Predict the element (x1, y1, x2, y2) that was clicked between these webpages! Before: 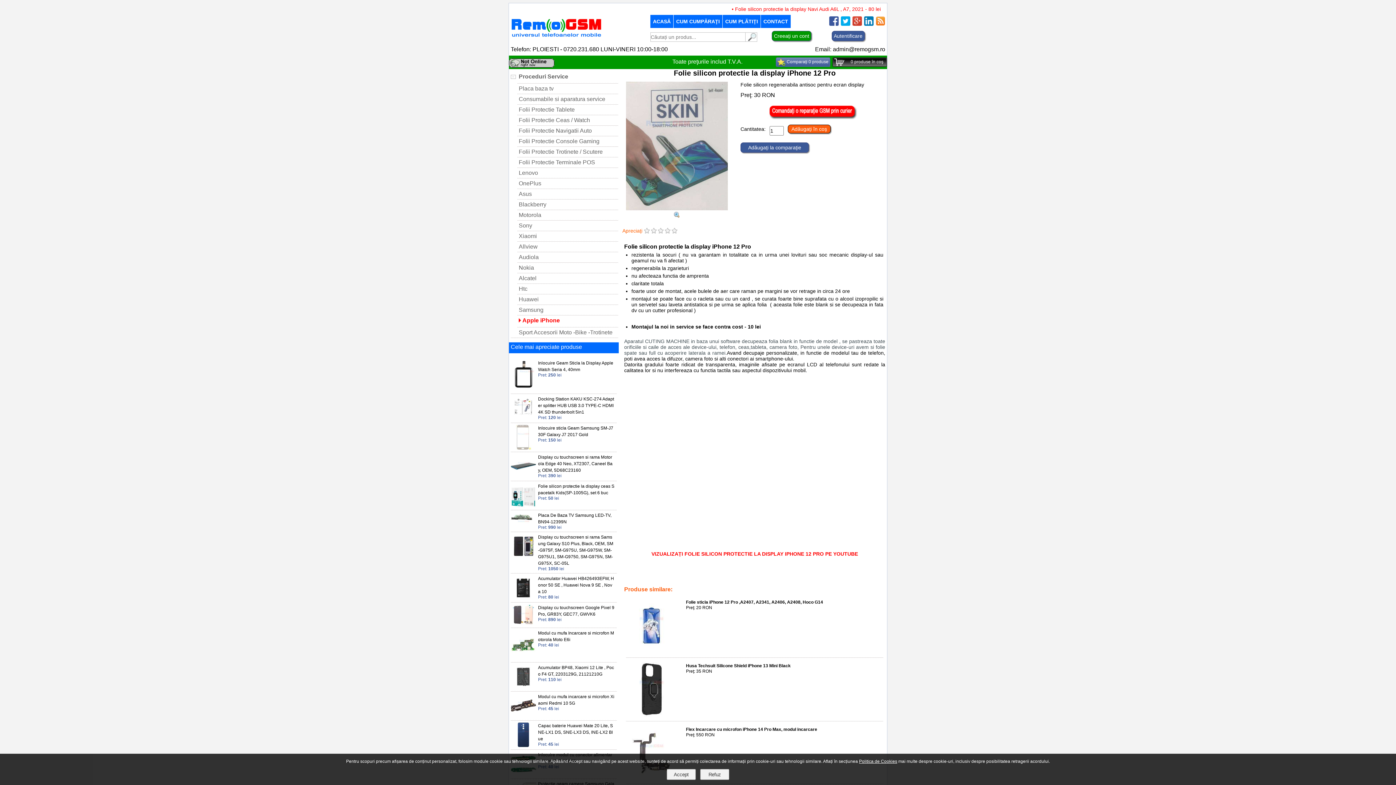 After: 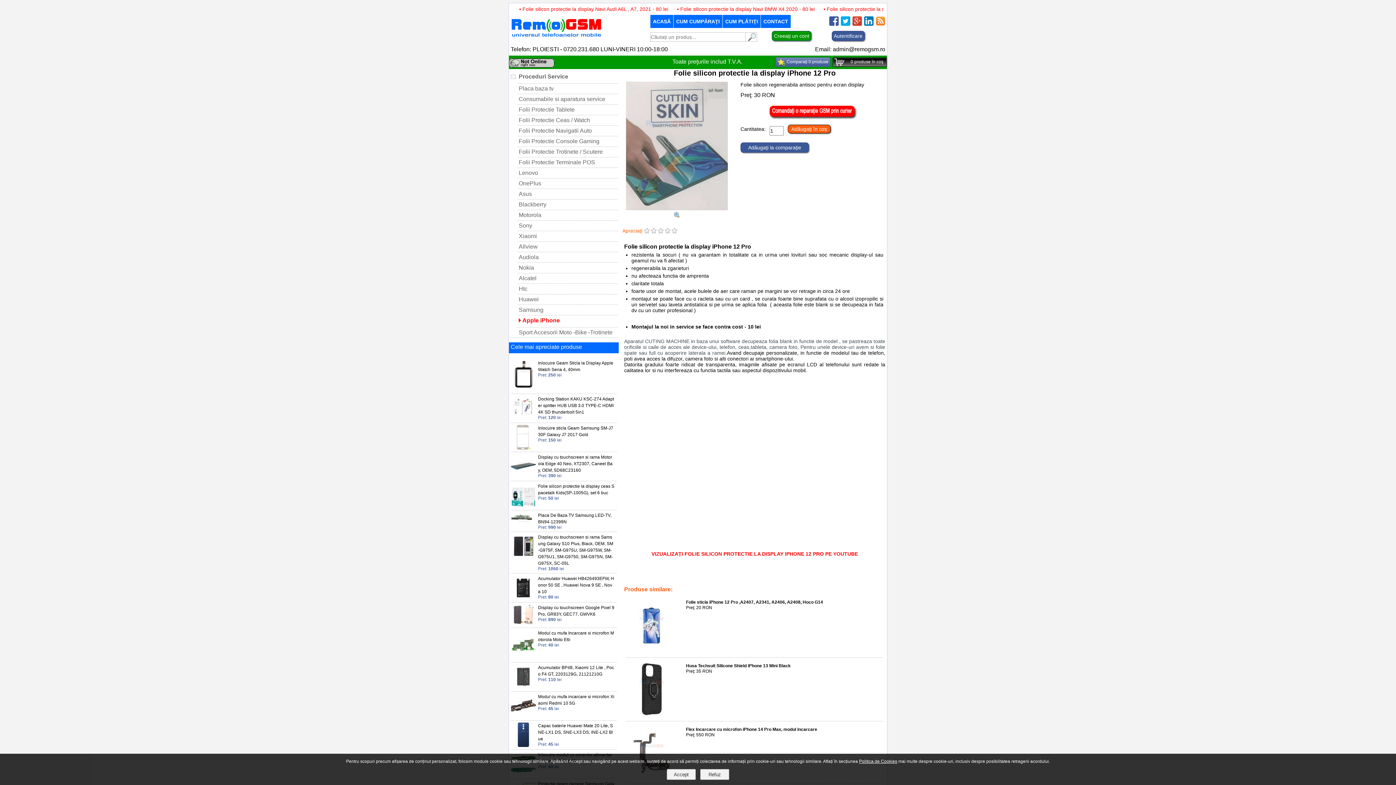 Action: bbox: (651, 551, 858, 556) label: VIZUALIZAȚI FOLIE SILICON PROTECTIE LA DISPLAY IPHONE 12 PRO PE YOUTUBE